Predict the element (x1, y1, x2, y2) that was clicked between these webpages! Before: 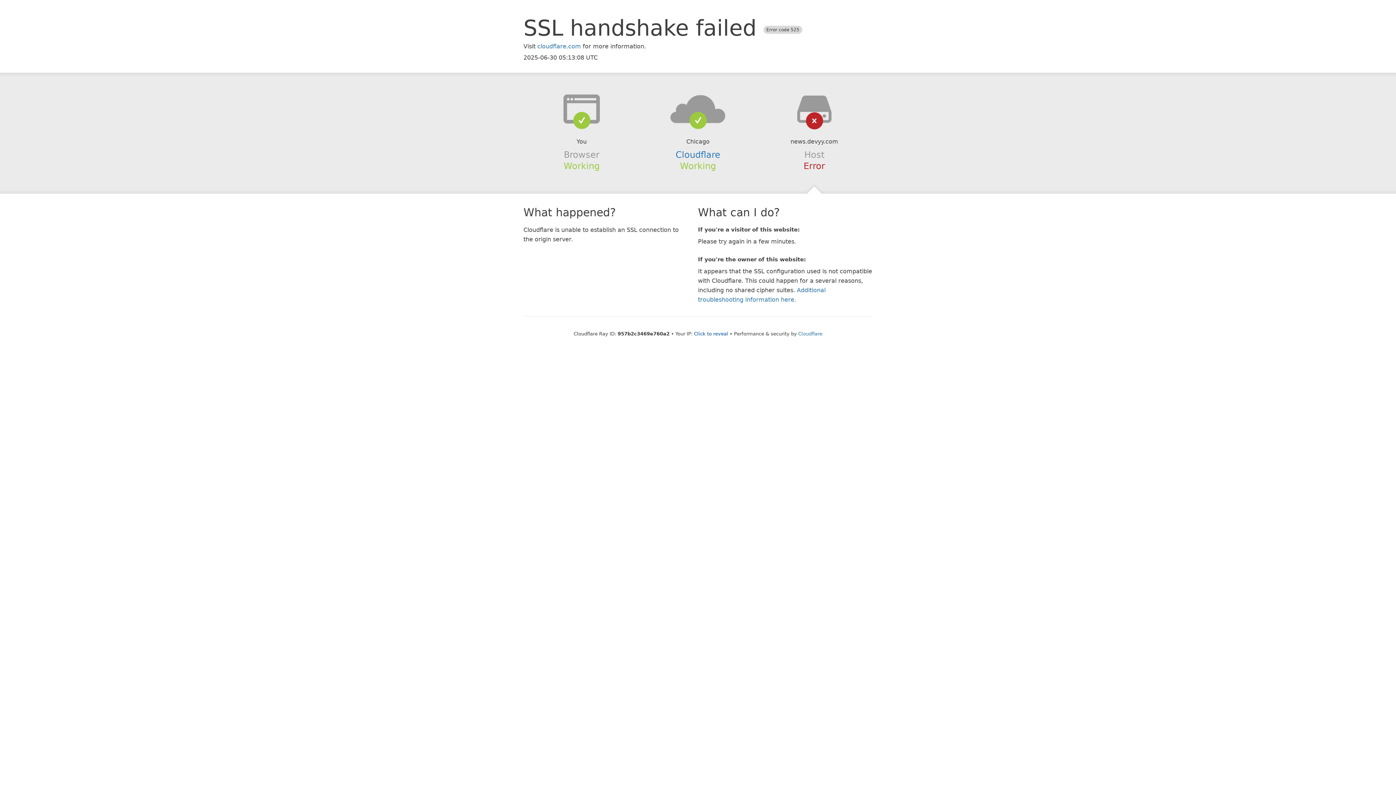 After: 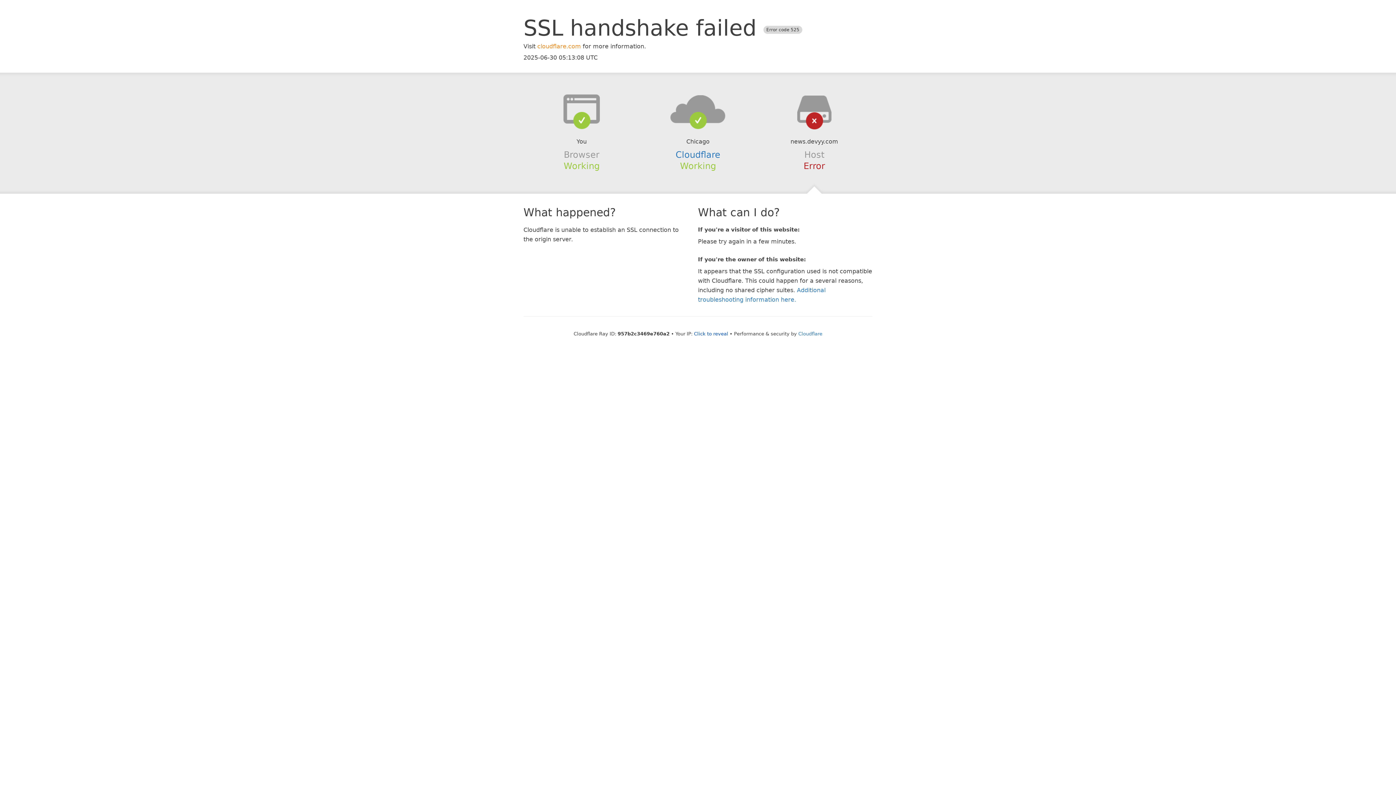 Action: bbox: (537, 42, 581, 49) label: cloudflare.com